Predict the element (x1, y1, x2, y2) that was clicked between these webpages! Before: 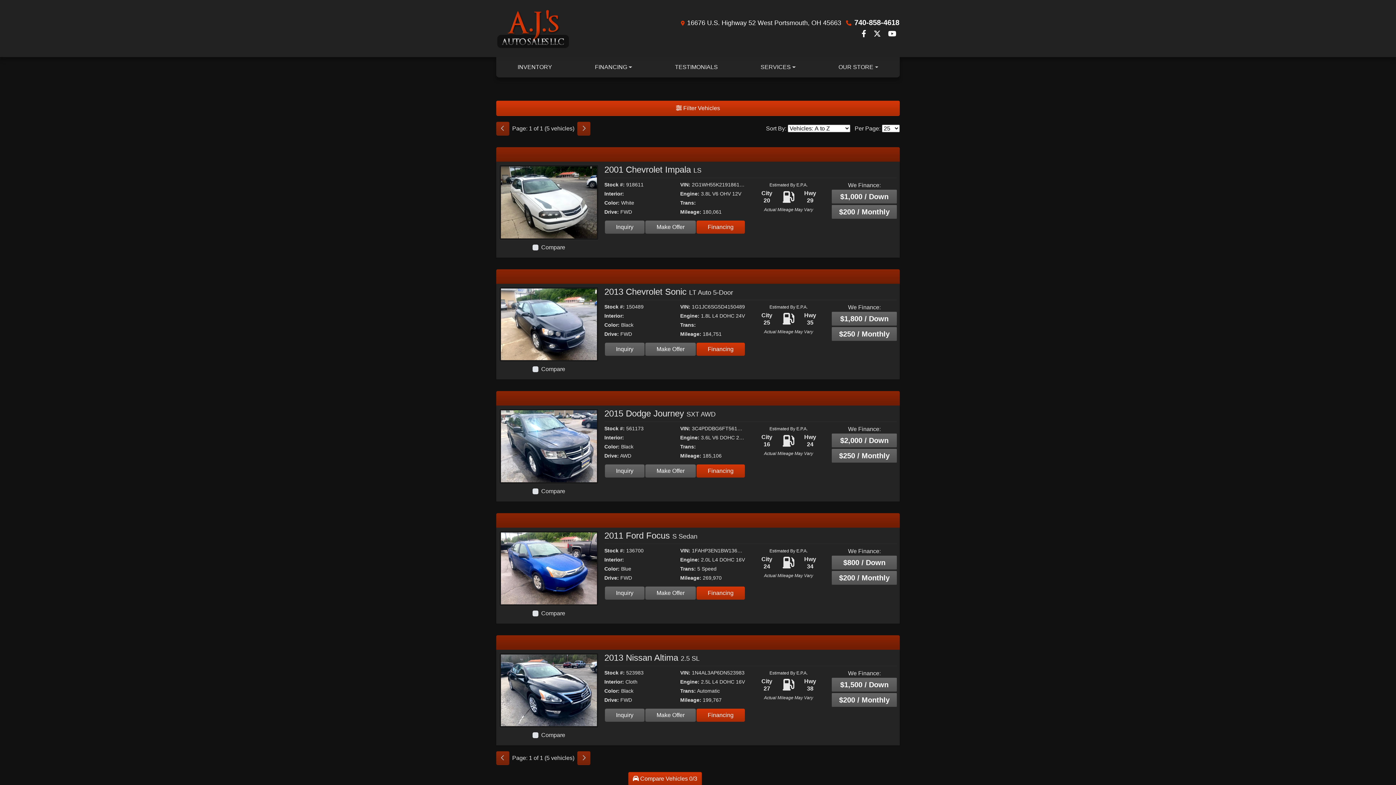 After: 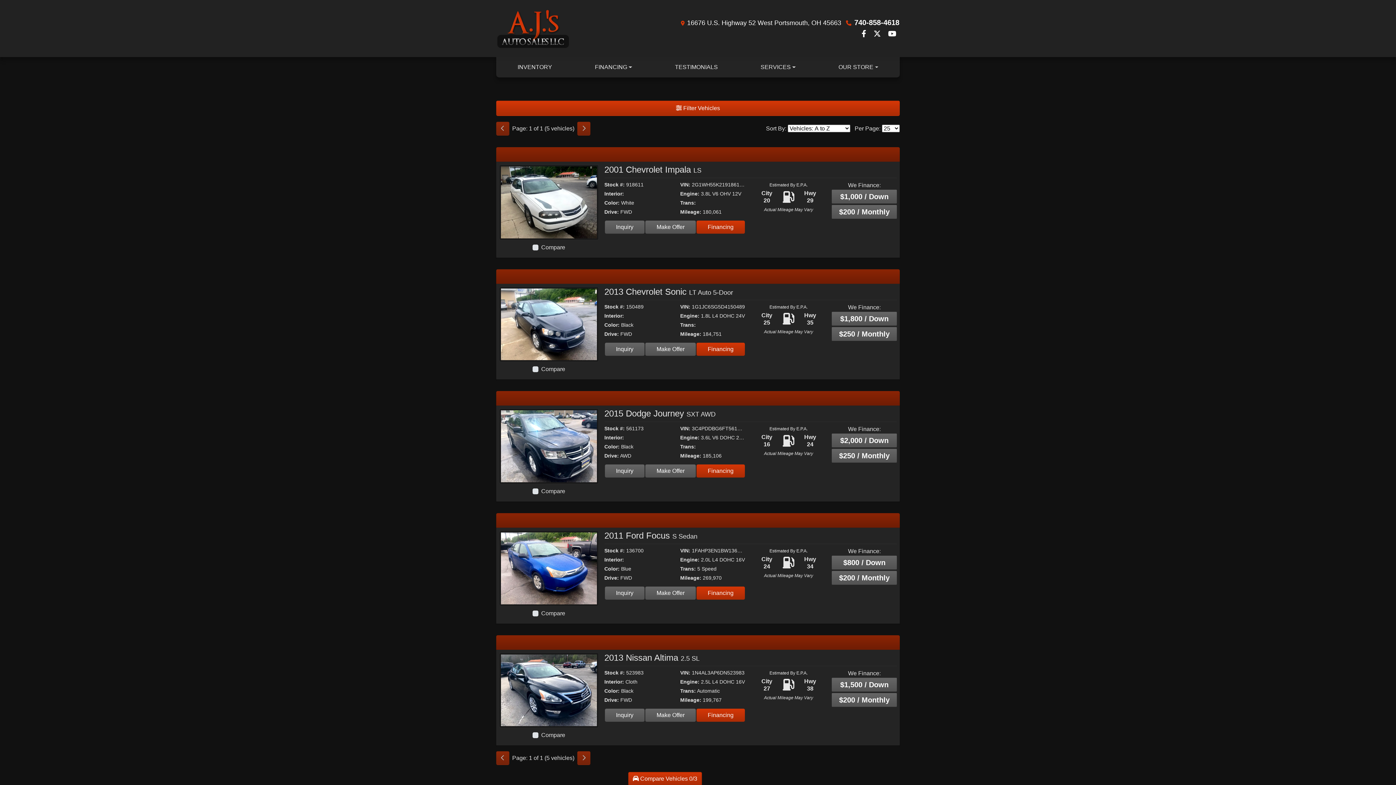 Action: bbox: (496, 57, 573, 77) label: INVENTORY